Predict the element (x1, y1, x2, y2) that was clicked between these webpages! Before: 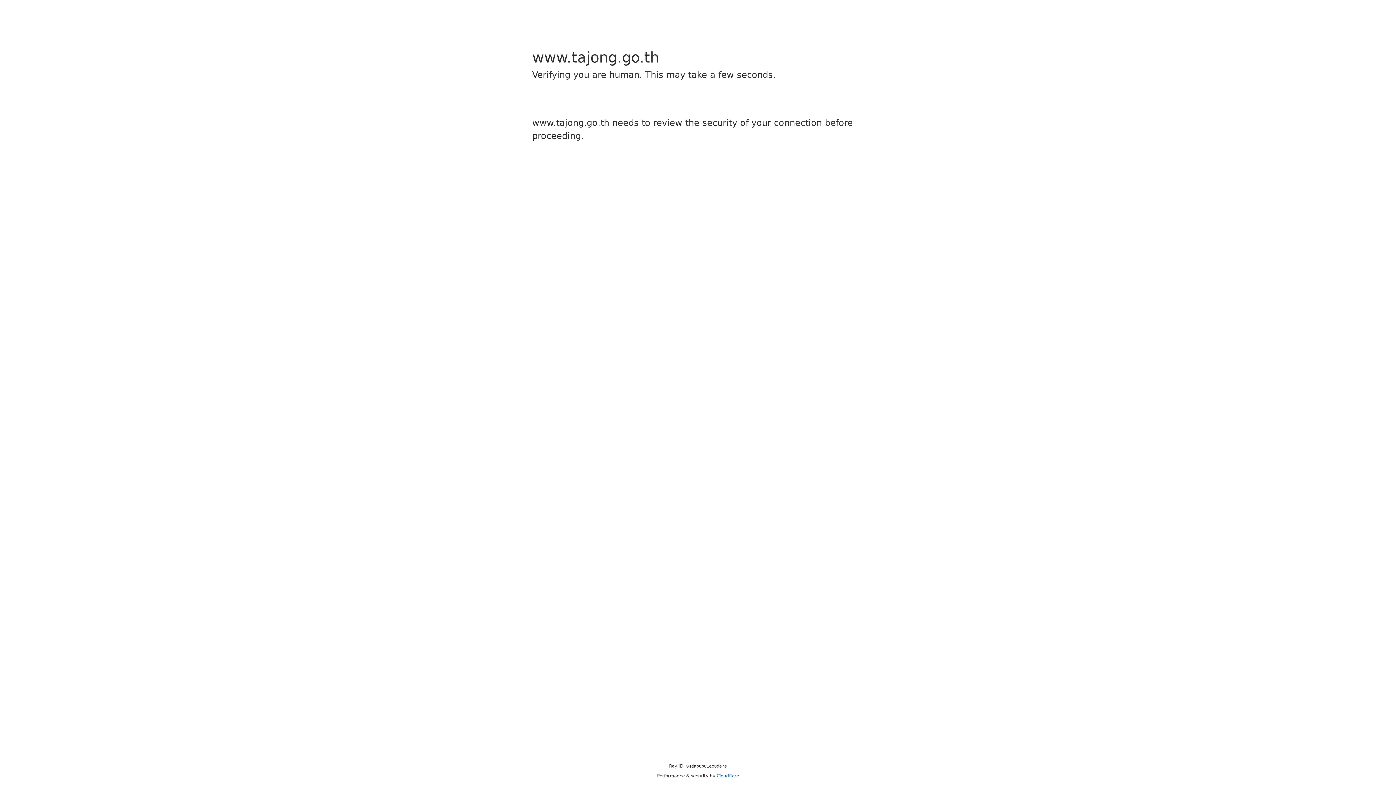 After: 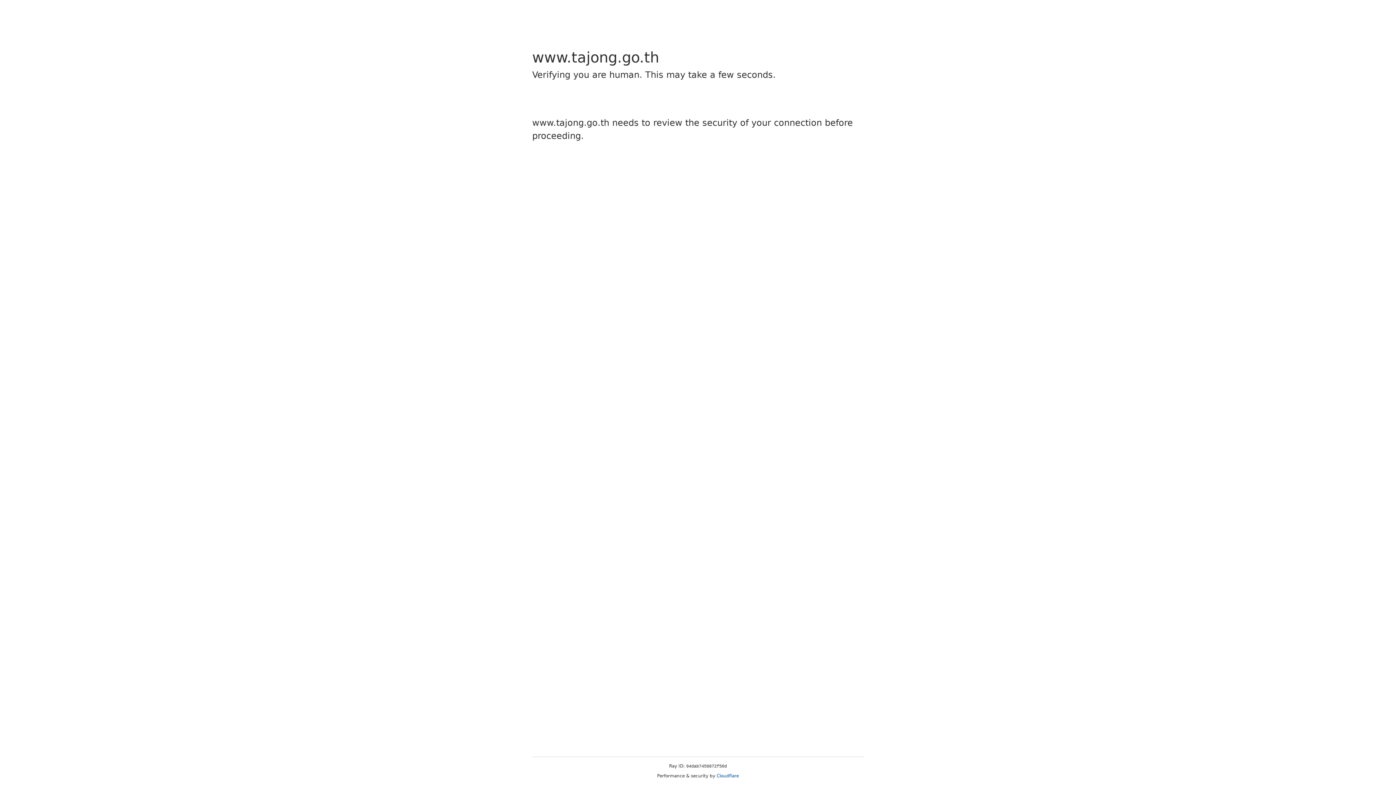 Action: bbox: (716, 773, 739, 778) label: Cloudflare